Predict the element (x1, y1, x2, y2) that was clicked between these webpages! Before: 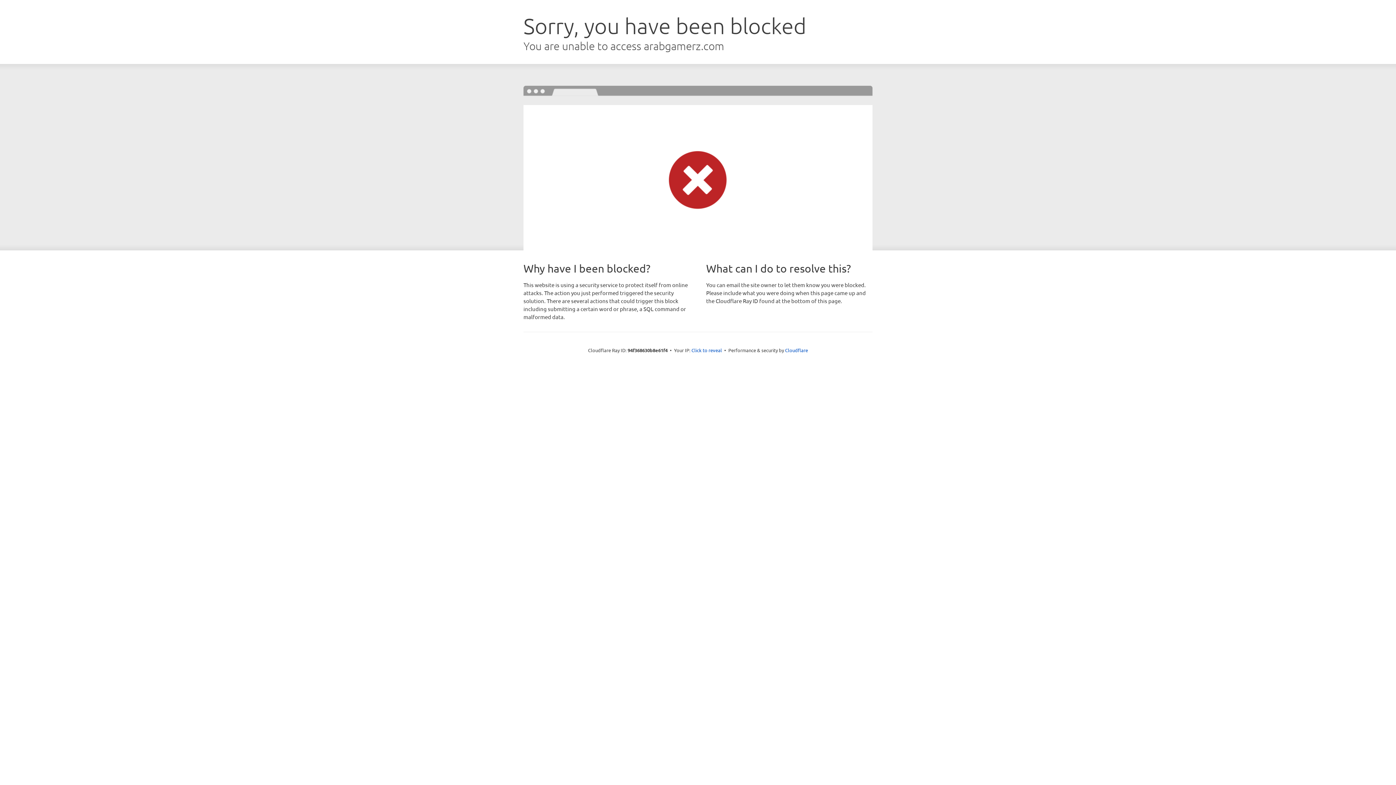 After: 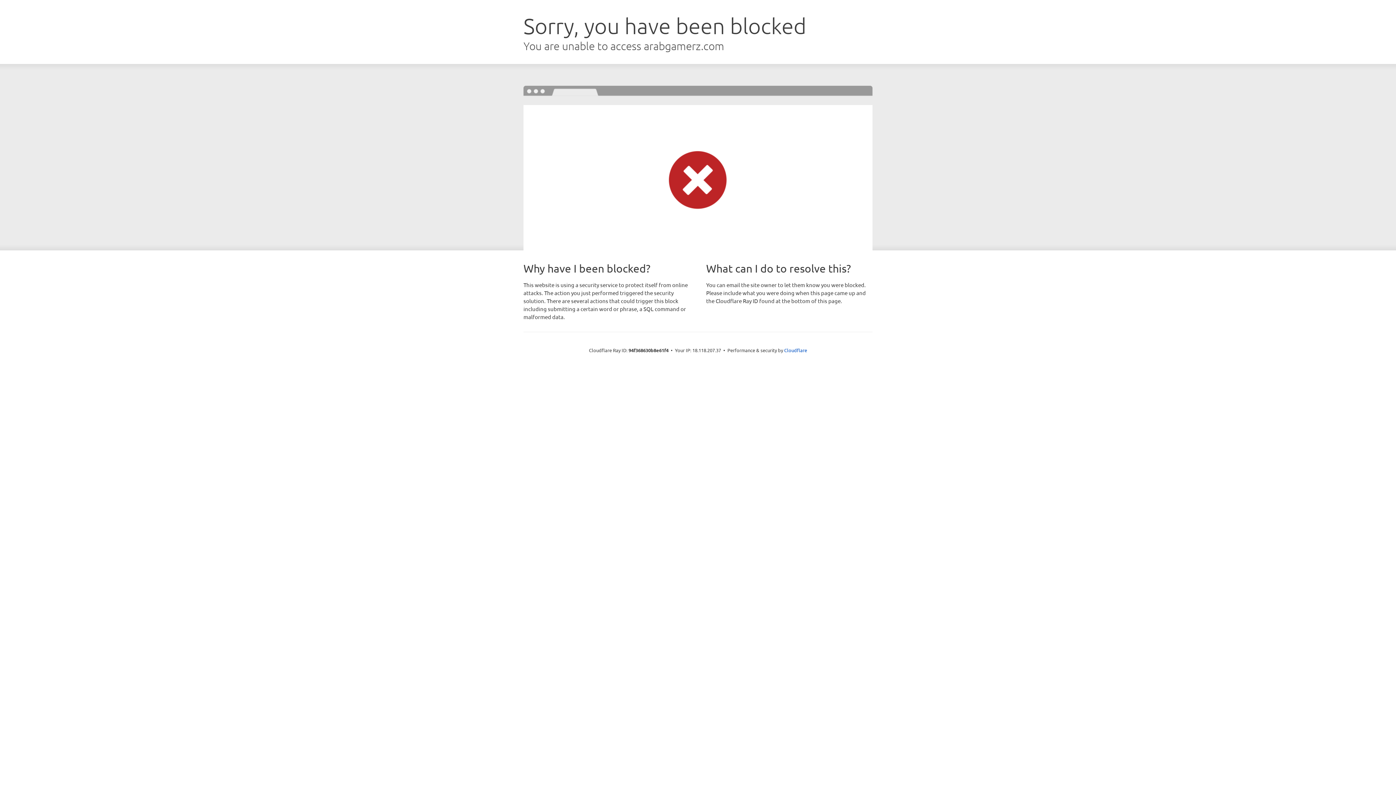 Action: label: Click to reveal bbox: (691, 346, 722, 353)